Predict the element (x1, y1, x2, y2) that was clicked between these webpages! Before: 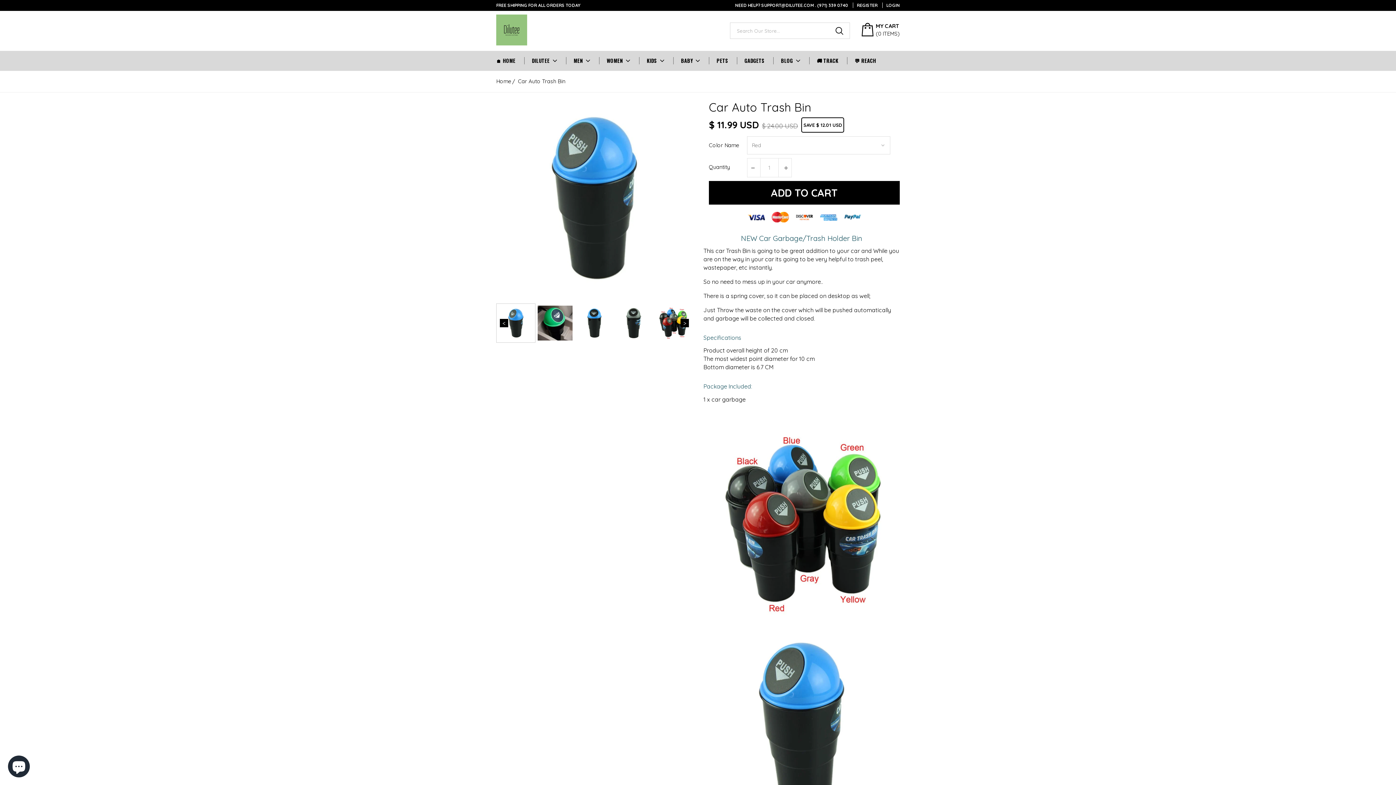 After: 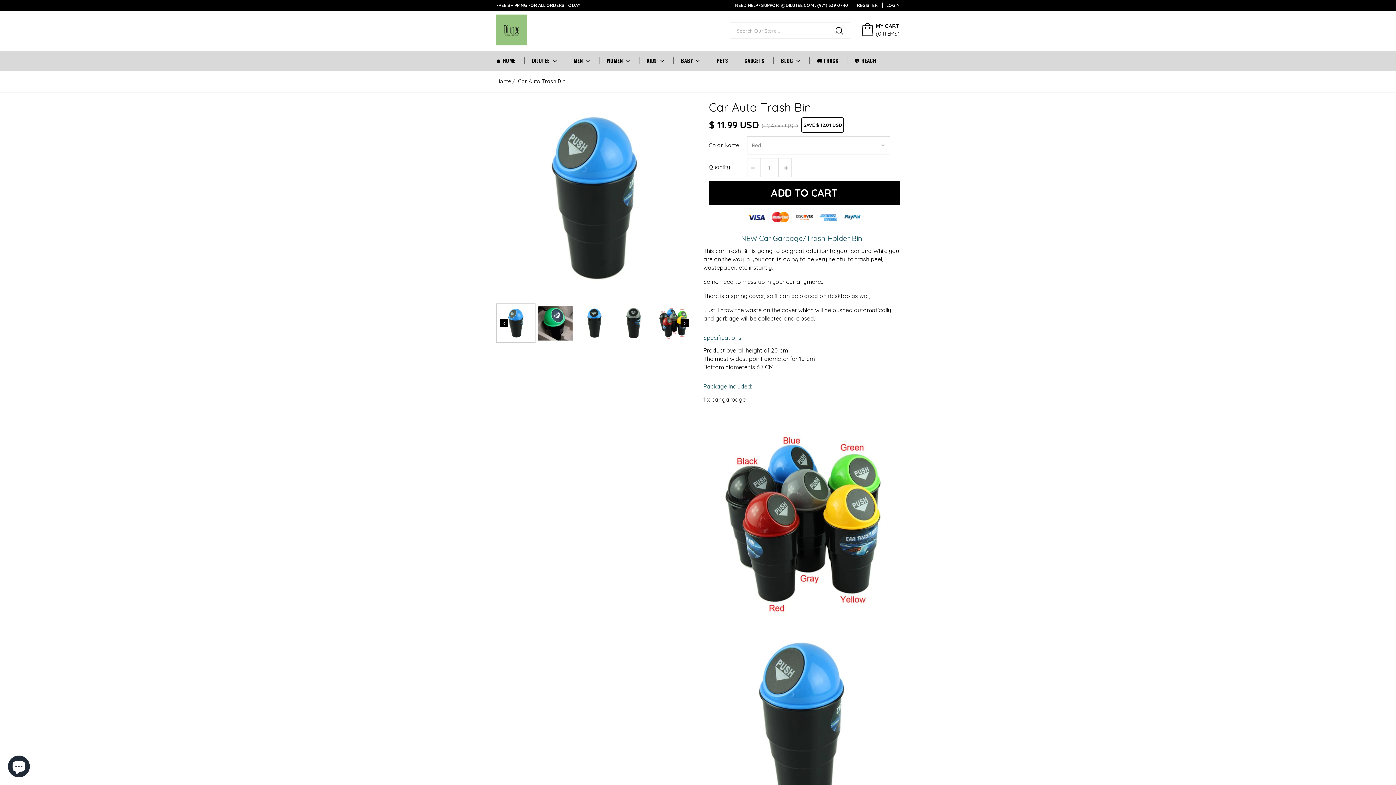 Action: bbox: (747, 159, 758, 177)